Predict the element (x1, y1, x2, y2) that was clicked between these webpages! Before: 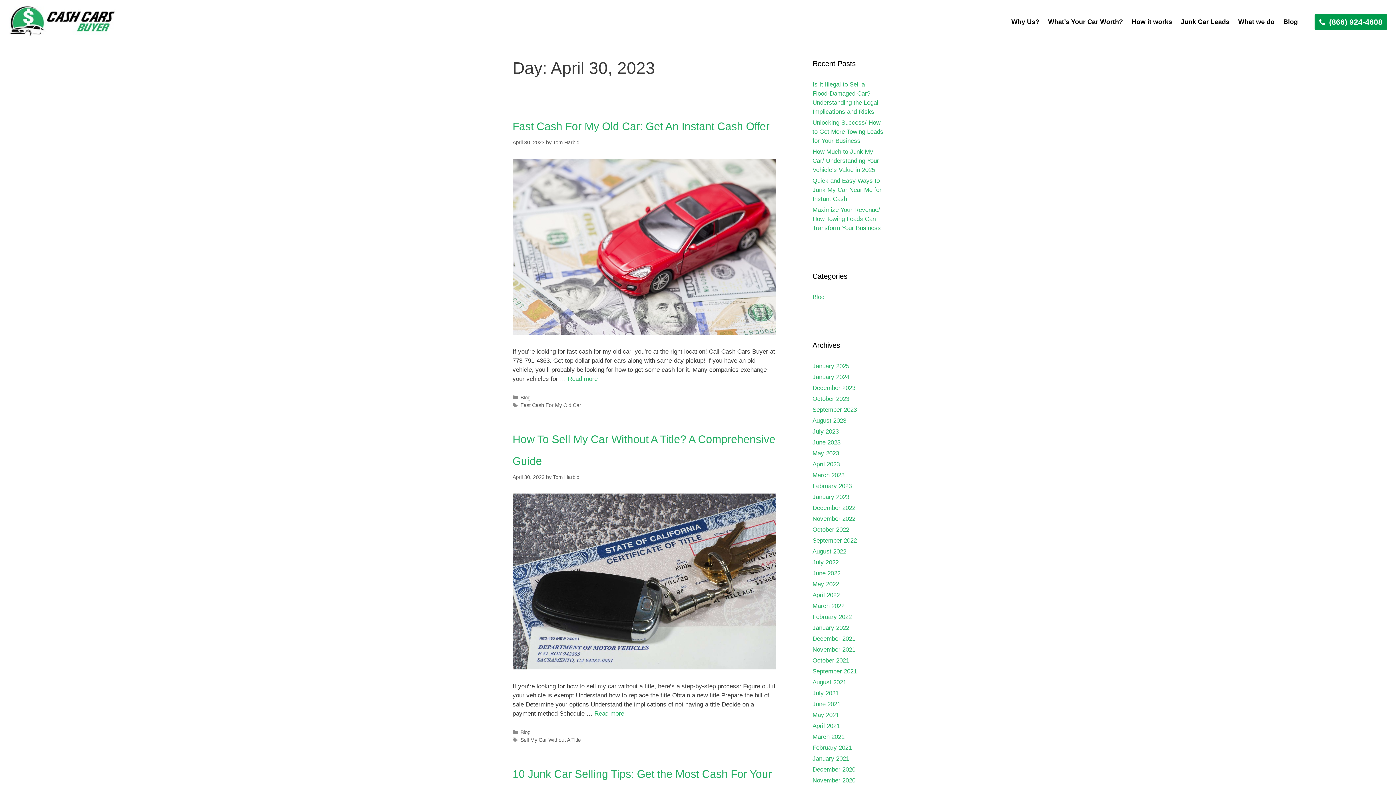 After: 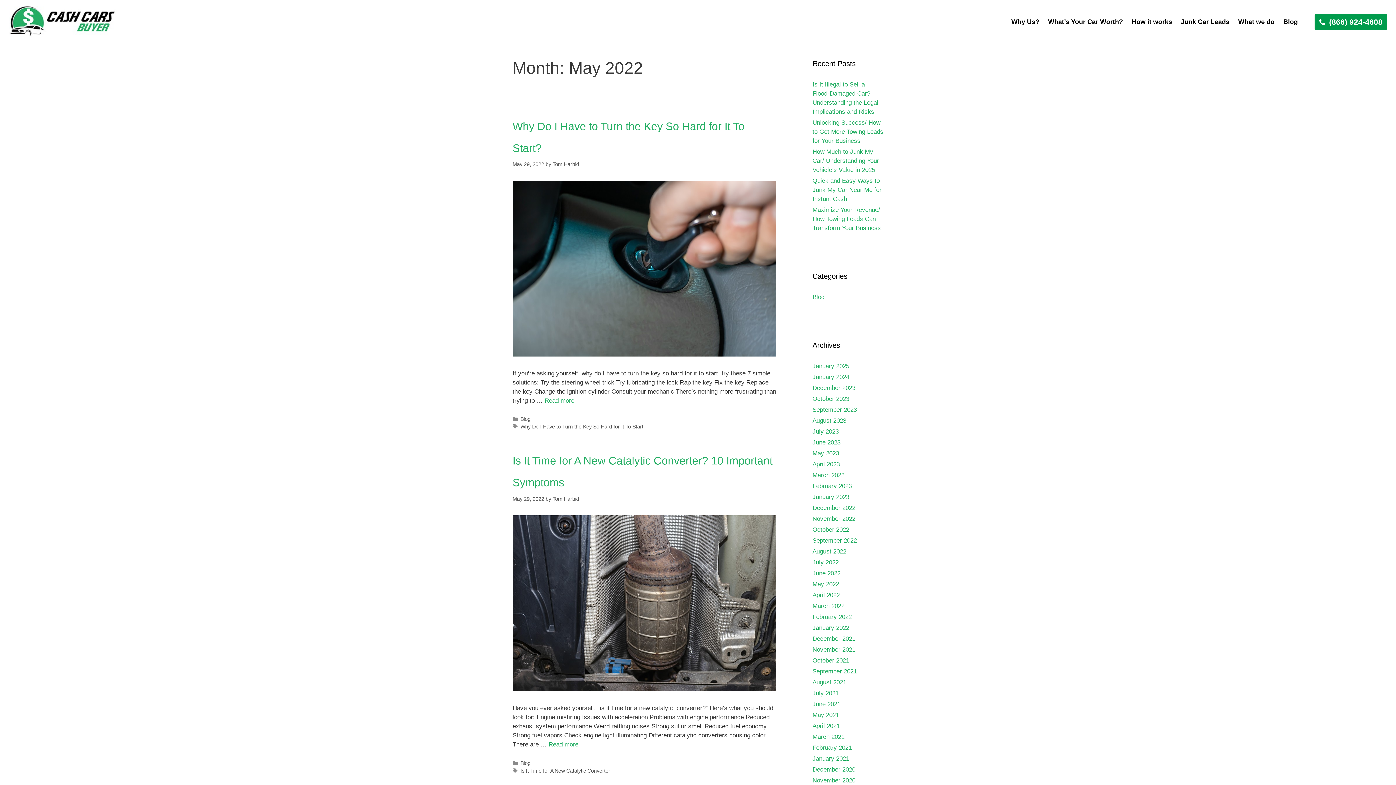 Action: bbox: (812, 581, 839, 588) label: May 2022